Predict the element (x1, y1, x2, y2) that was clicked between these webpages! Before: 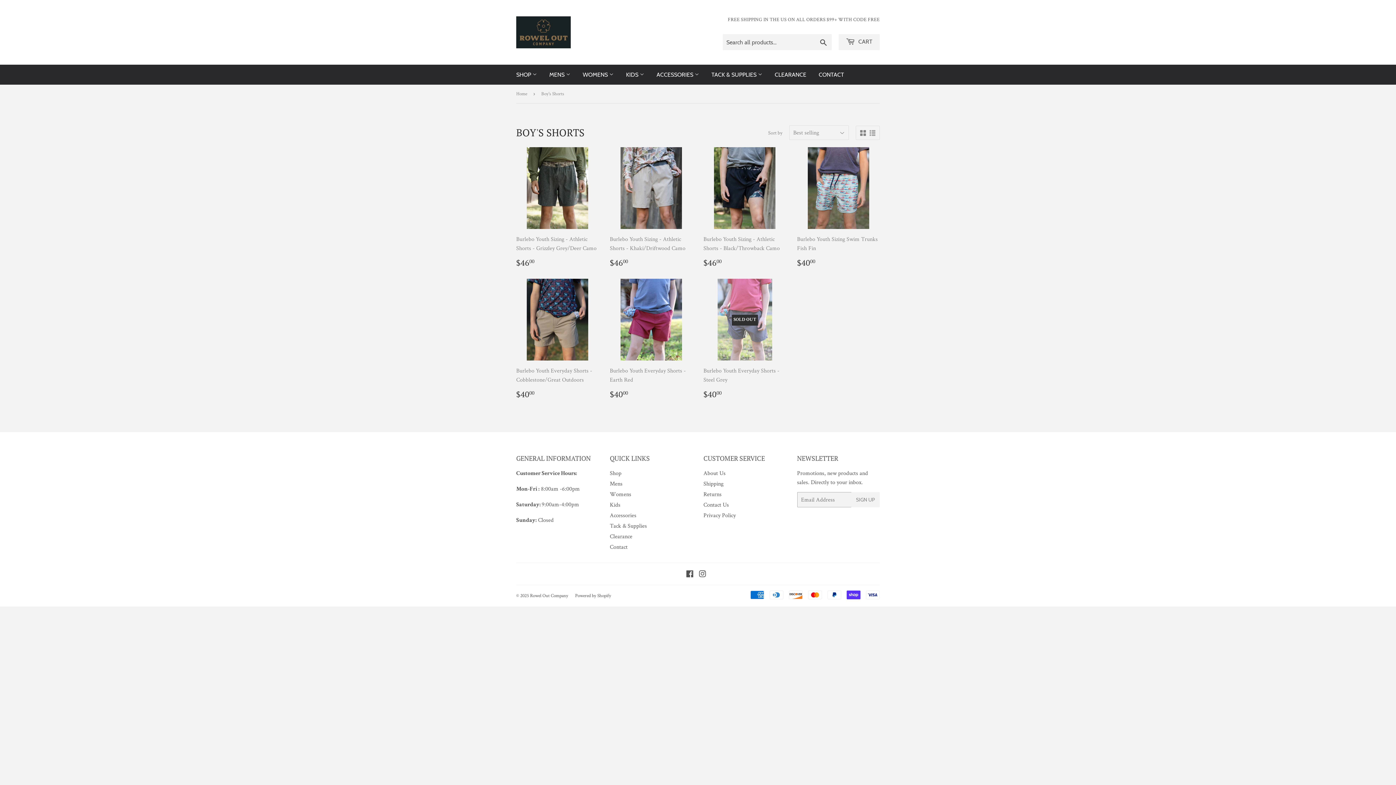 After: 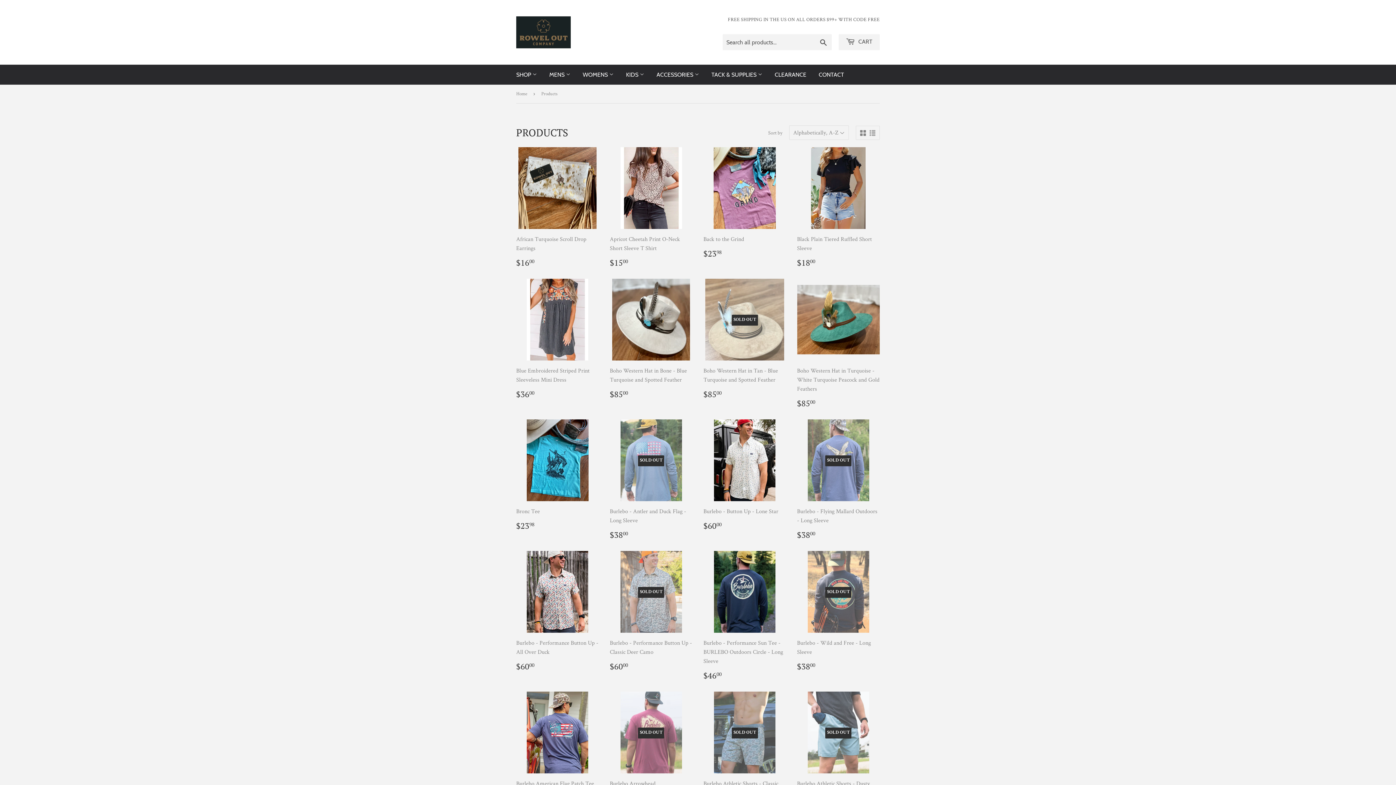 Action: label: SHOP  bbox: (510, 64, 542, 84)